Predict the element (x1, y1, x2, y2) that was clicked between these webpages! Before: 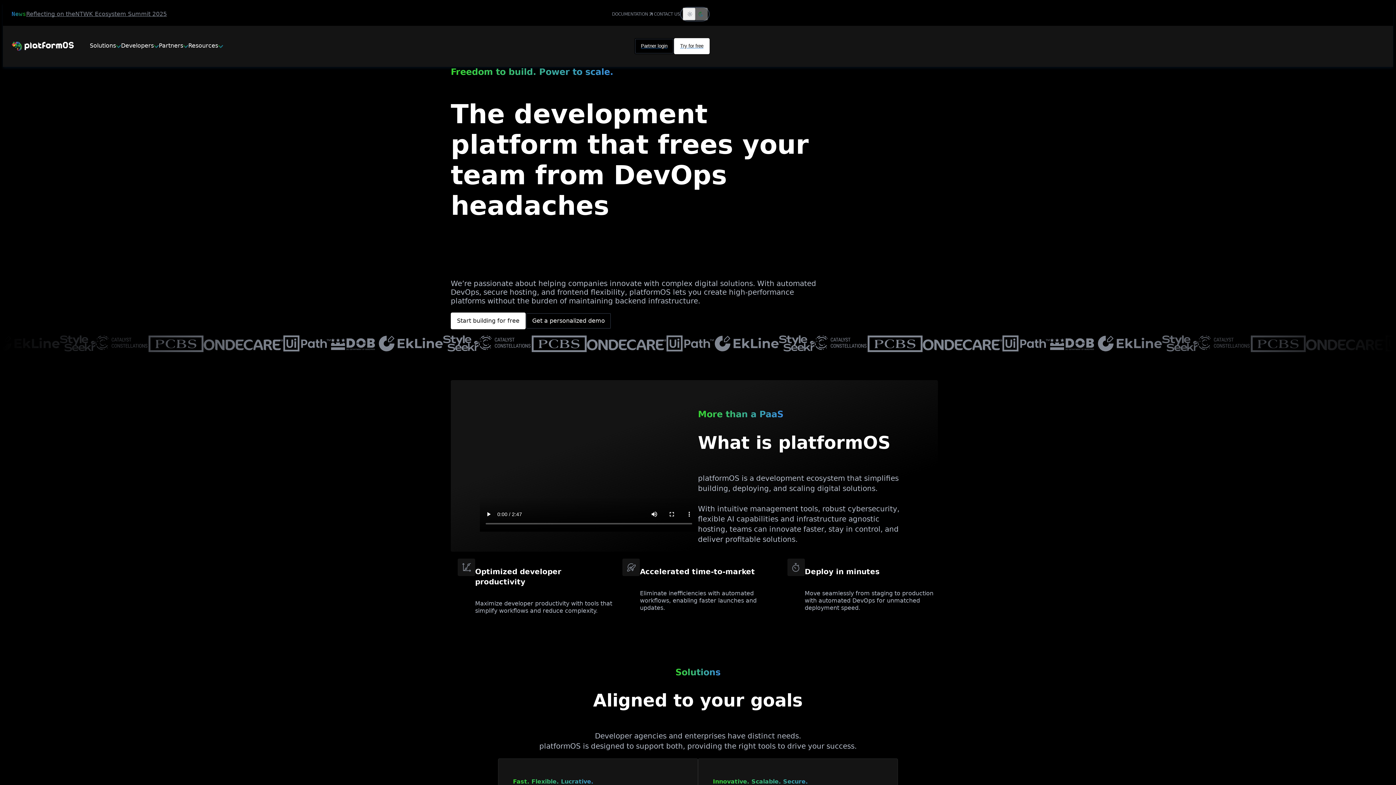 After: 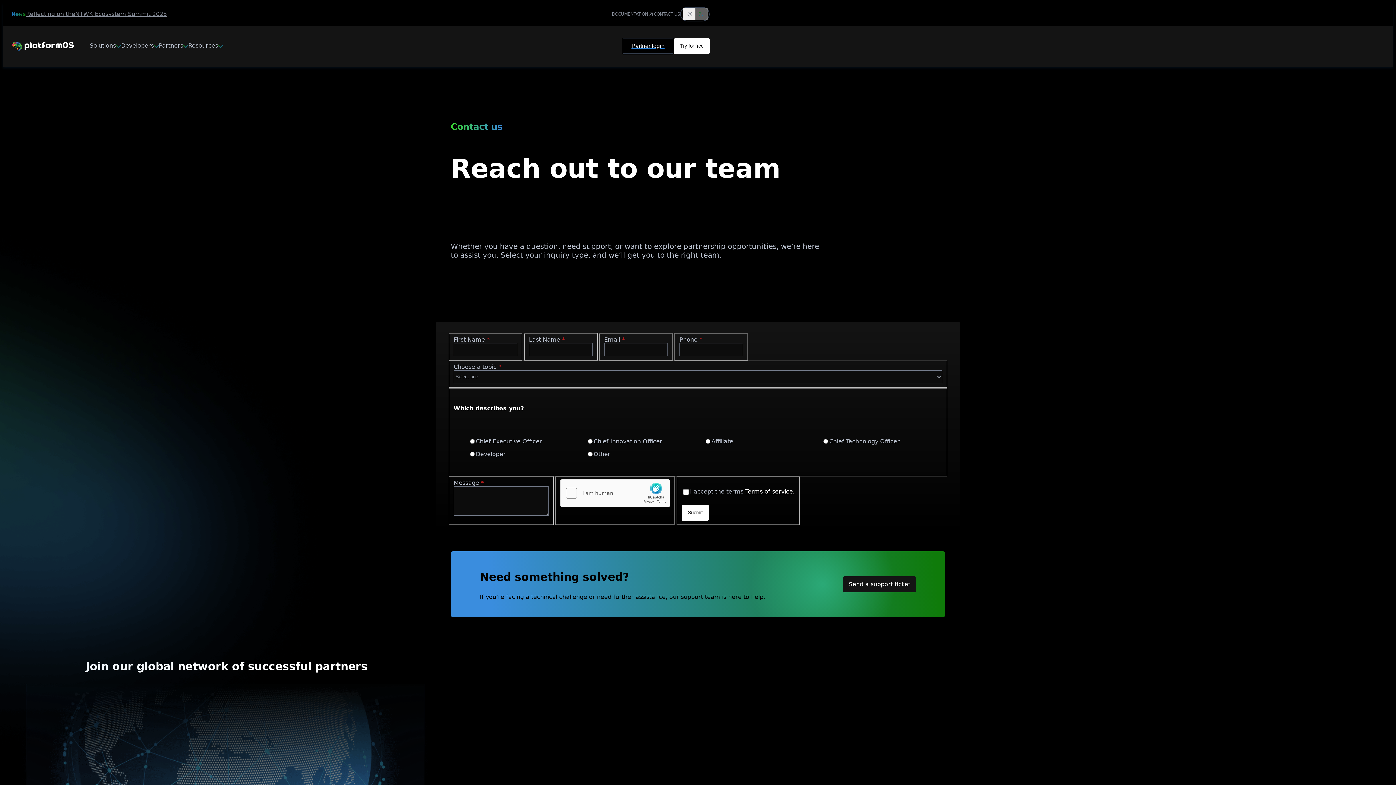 Action: bbox: (654, 12, 680, 16) label: CONTACT US